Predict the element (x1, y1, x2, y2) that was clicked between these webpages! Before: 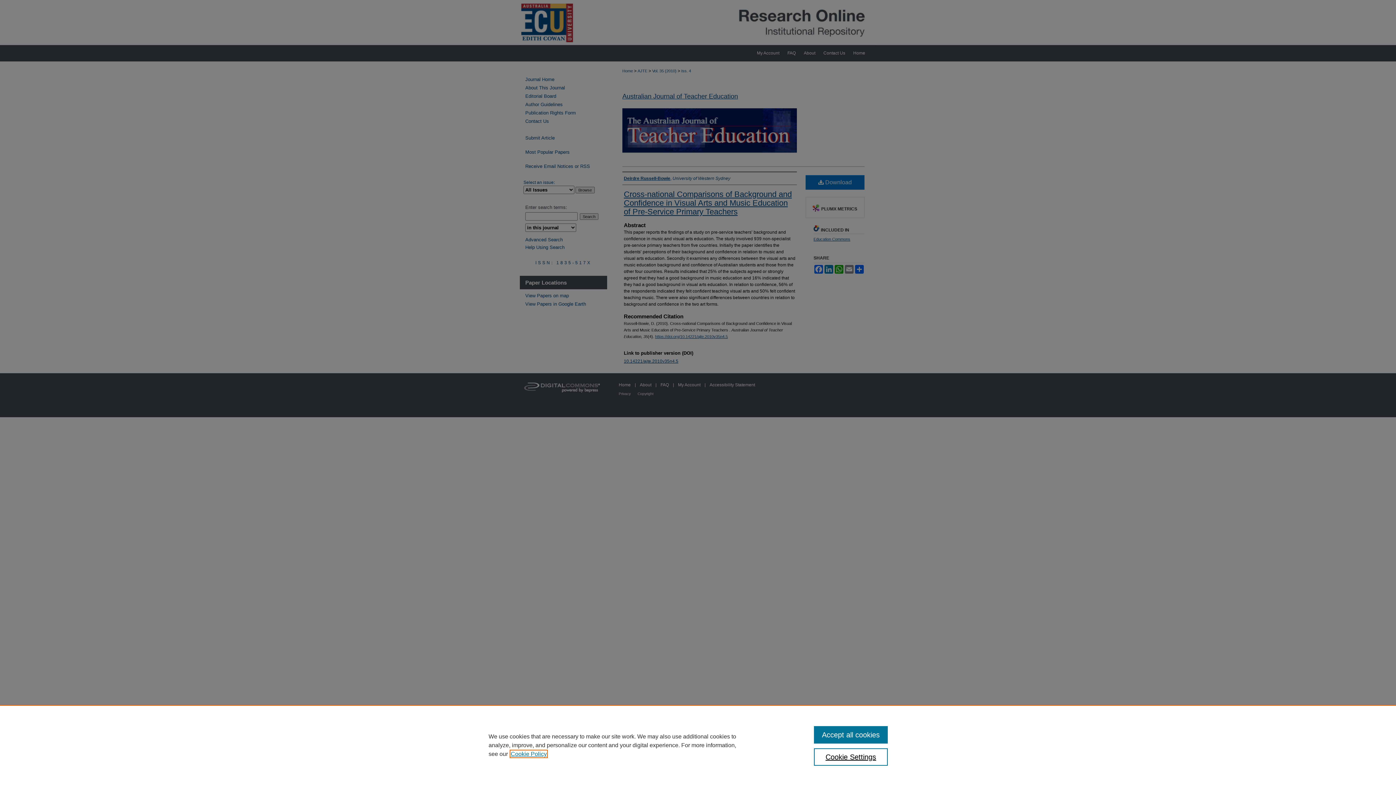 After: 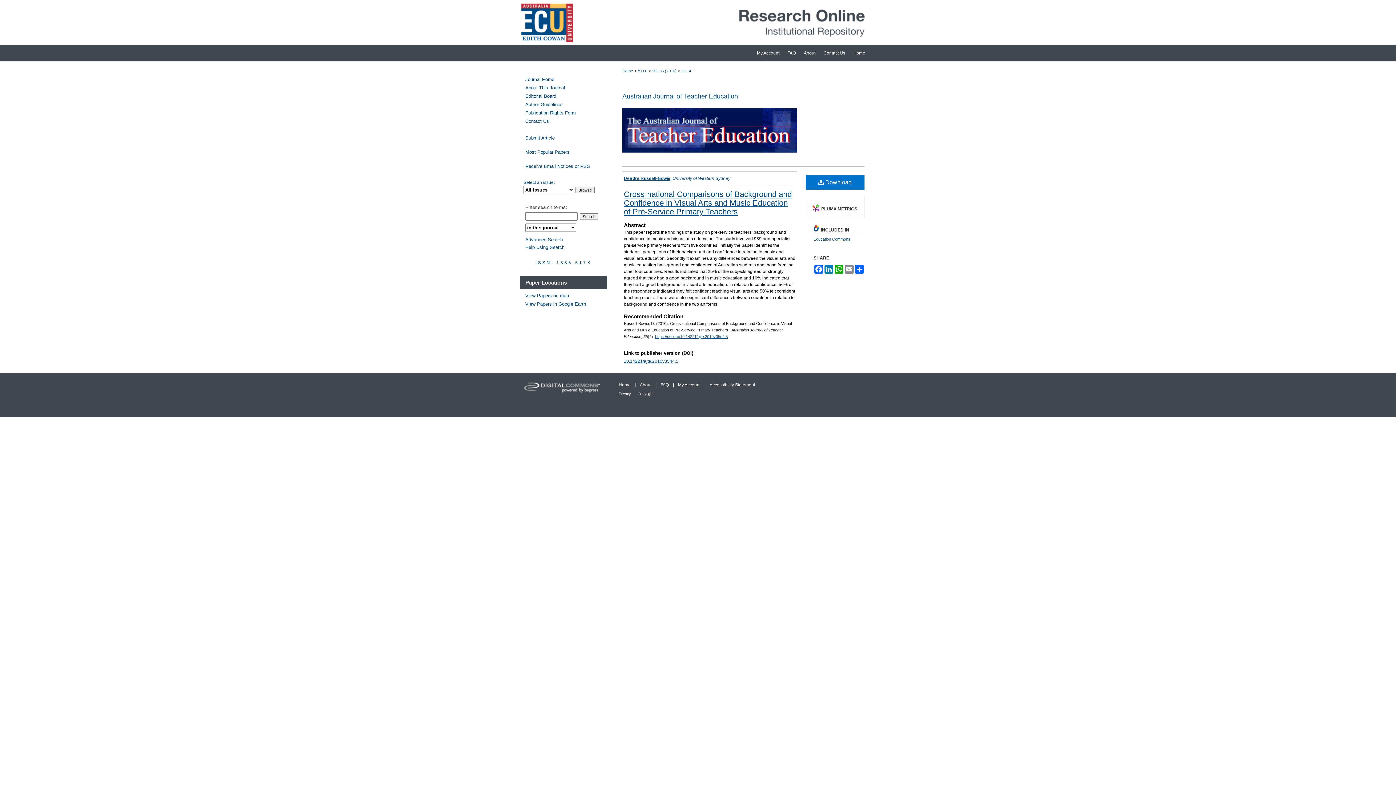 Action: label: Accept all cookies bbox: (814, 726, 887, 744)